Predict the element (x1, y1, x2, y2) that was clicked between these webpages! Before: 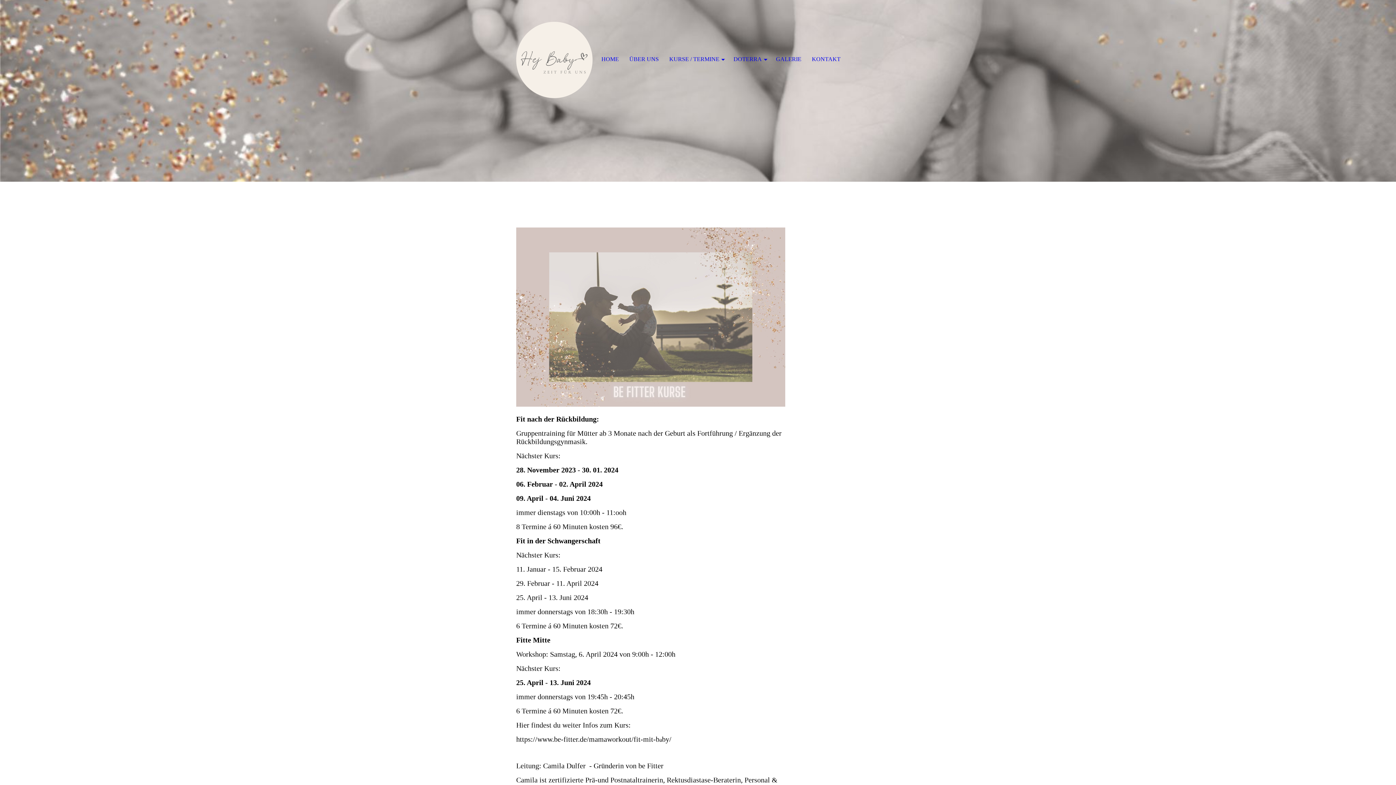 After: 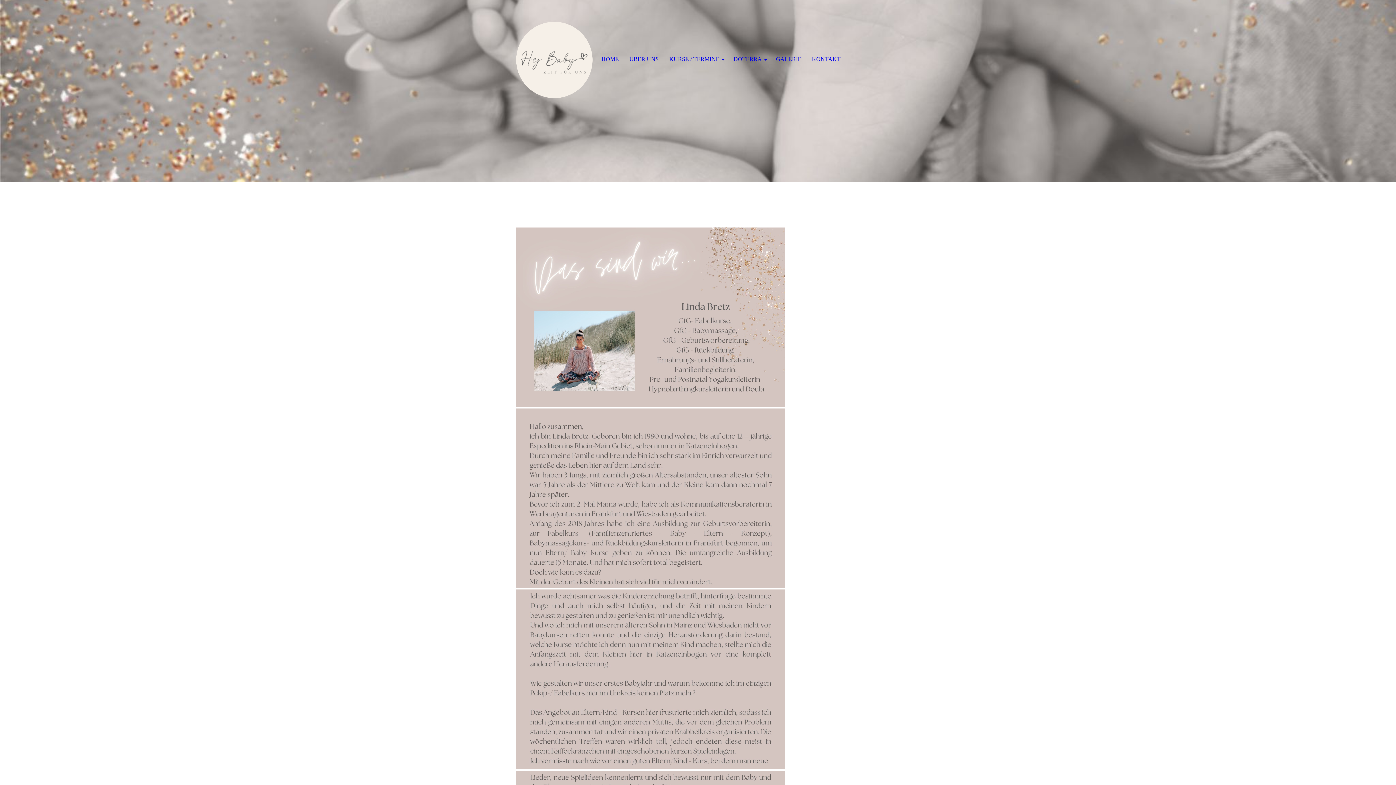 Action: bbox: (624, 47, 664, 71) label: ÜBER UNS